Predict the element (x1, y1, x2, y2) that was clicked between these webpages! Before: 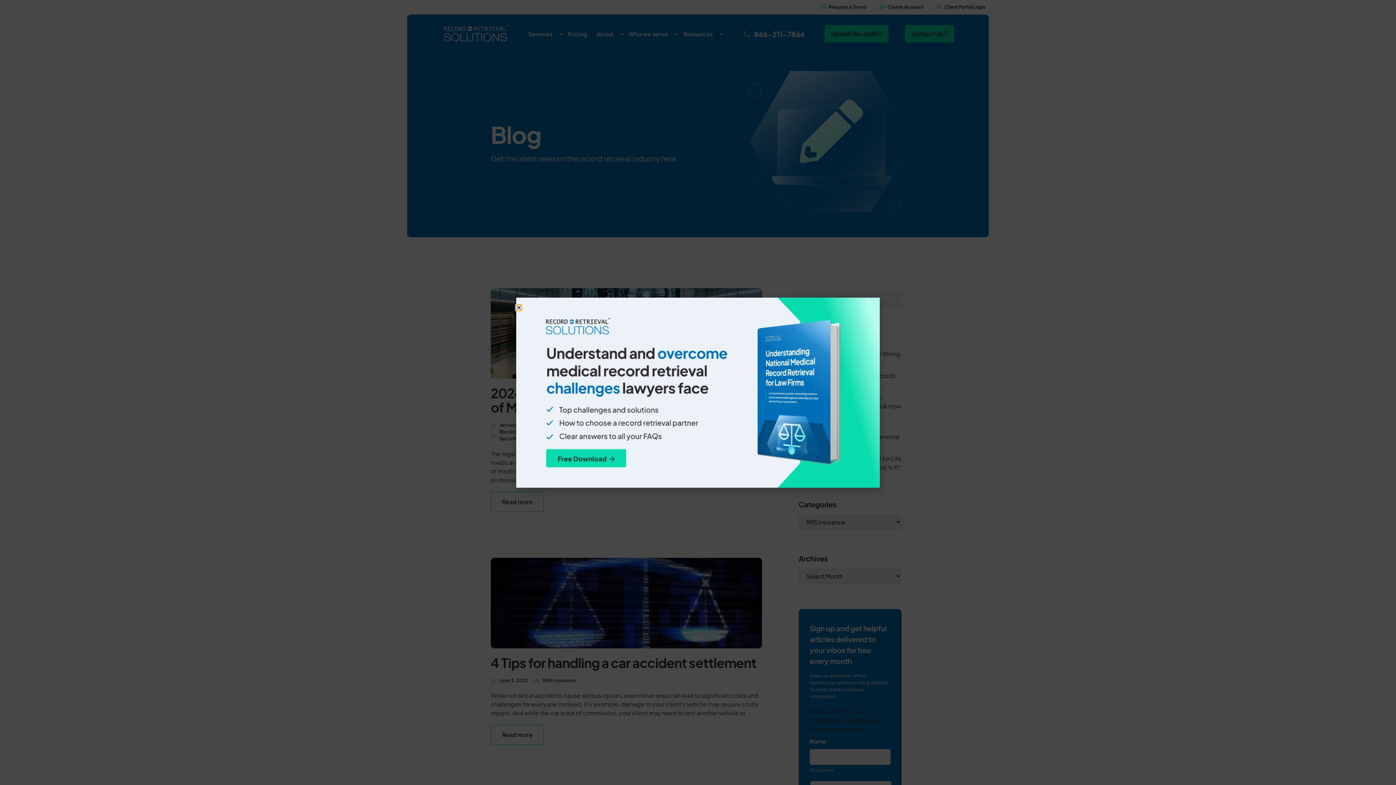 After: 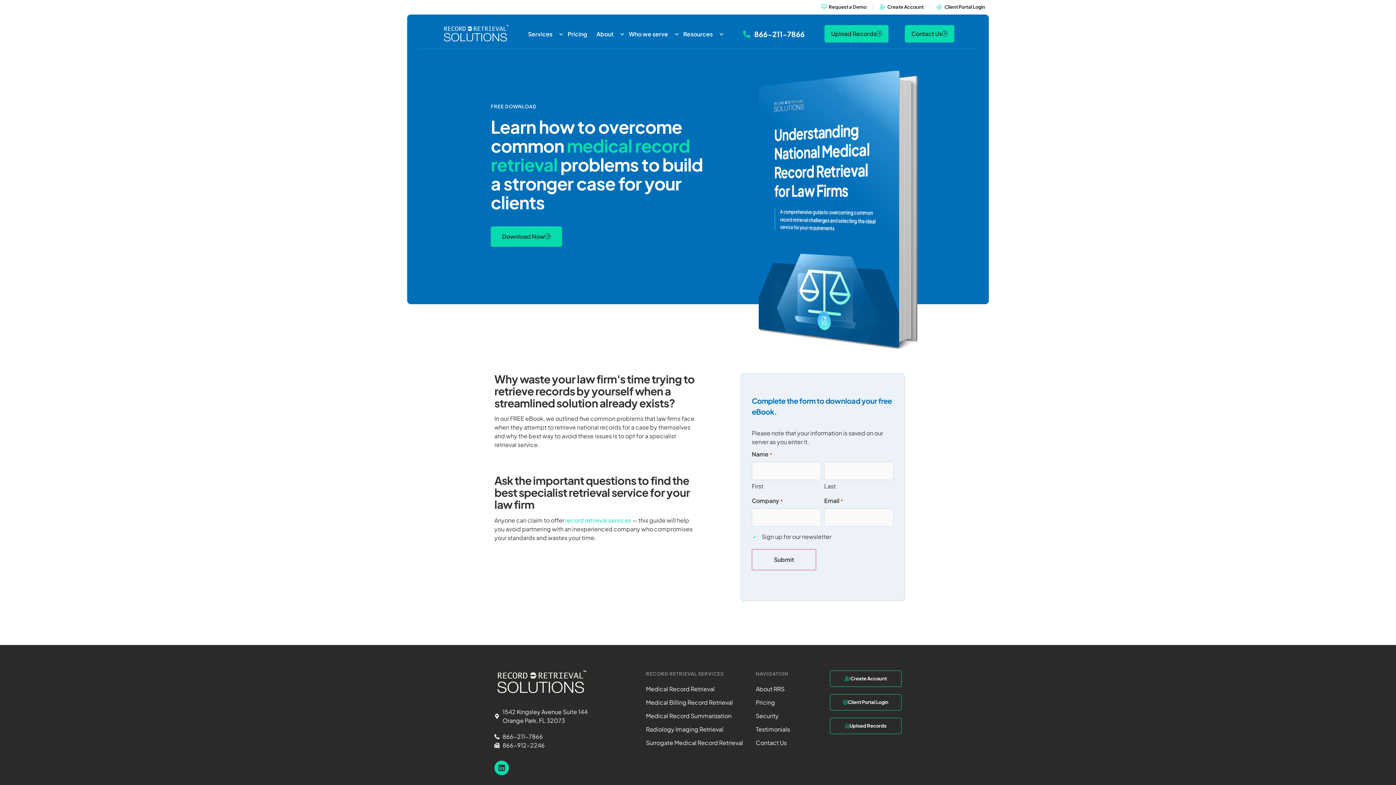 Action: bbox: (516, 297, 880, 487)